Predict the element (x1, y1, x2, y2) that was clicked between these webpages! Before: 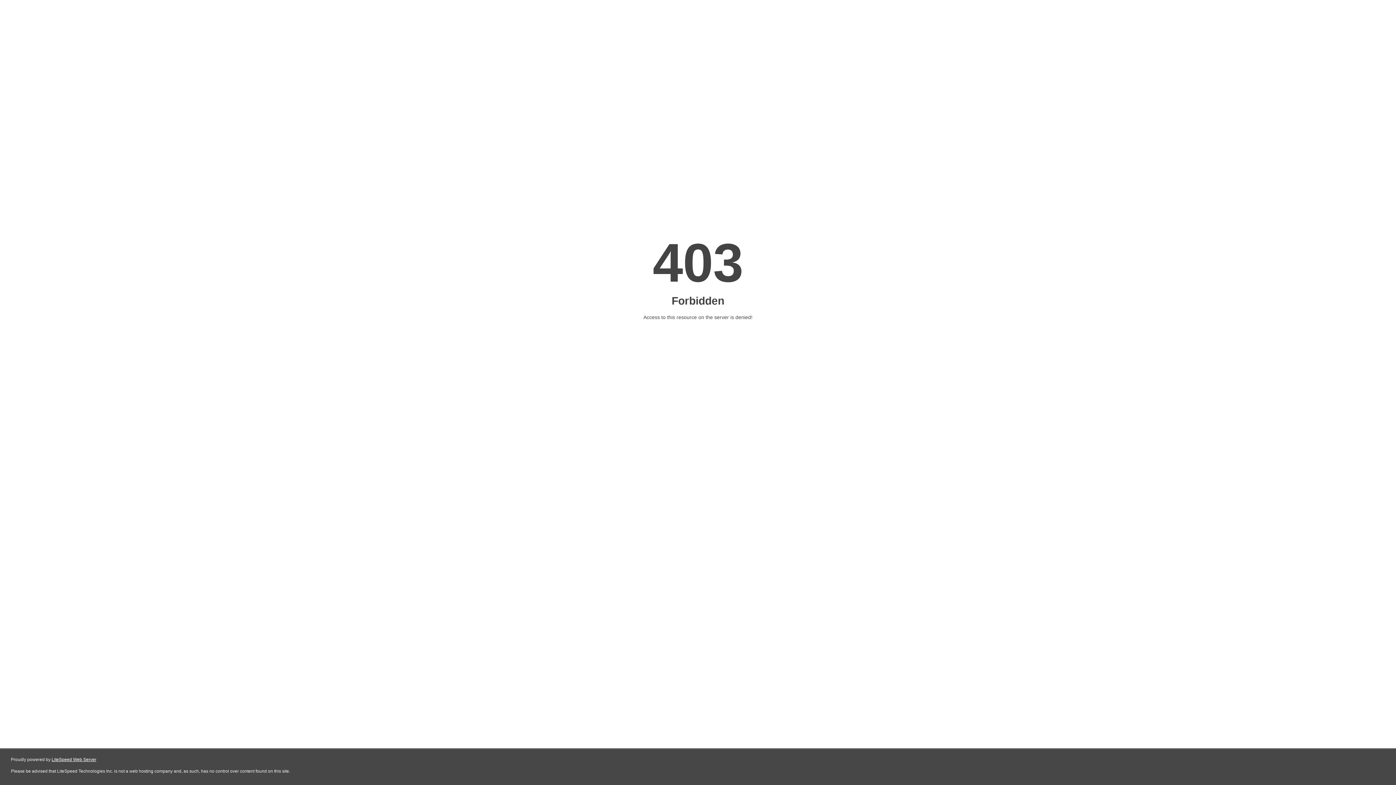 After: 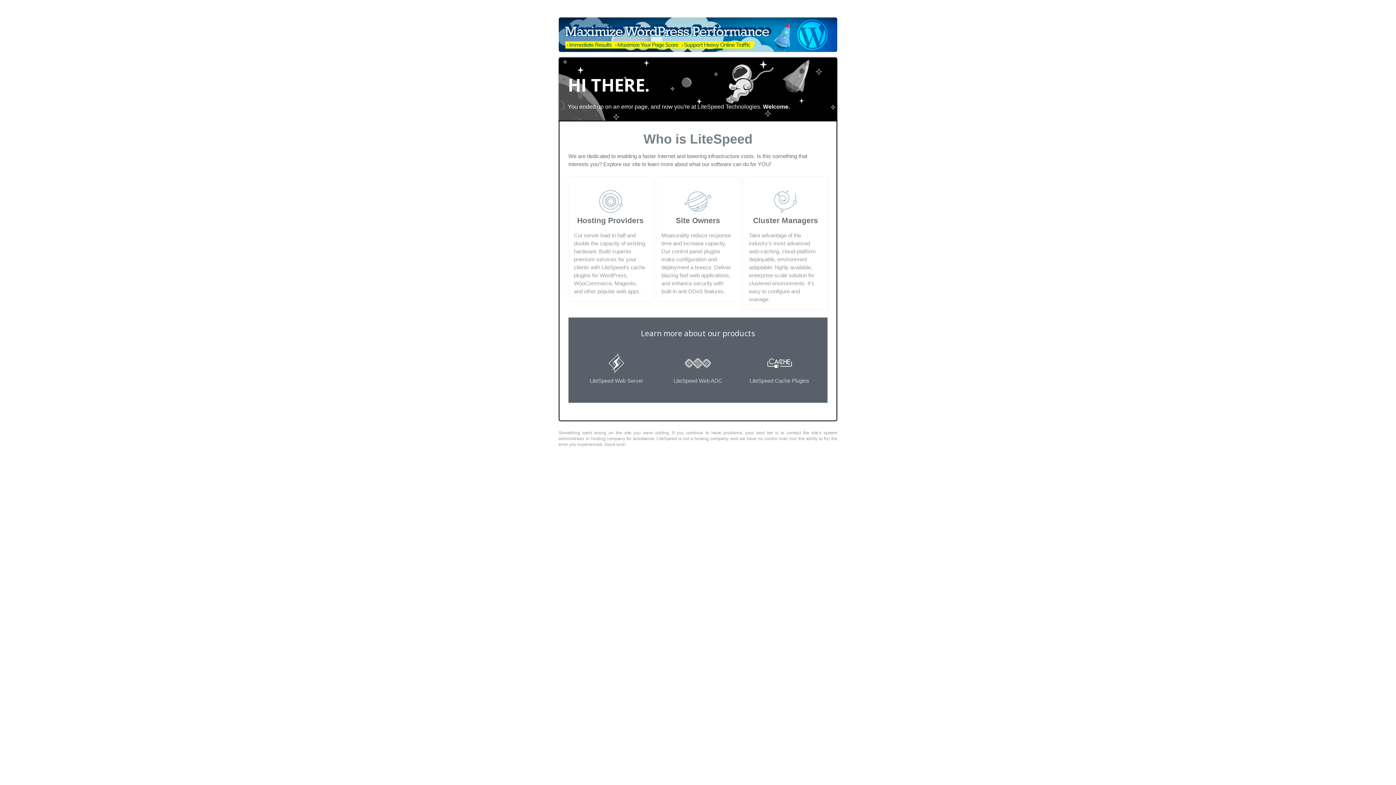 Action: label: LiteSpeed Web Server bbox: (51, 757, 96, 762)